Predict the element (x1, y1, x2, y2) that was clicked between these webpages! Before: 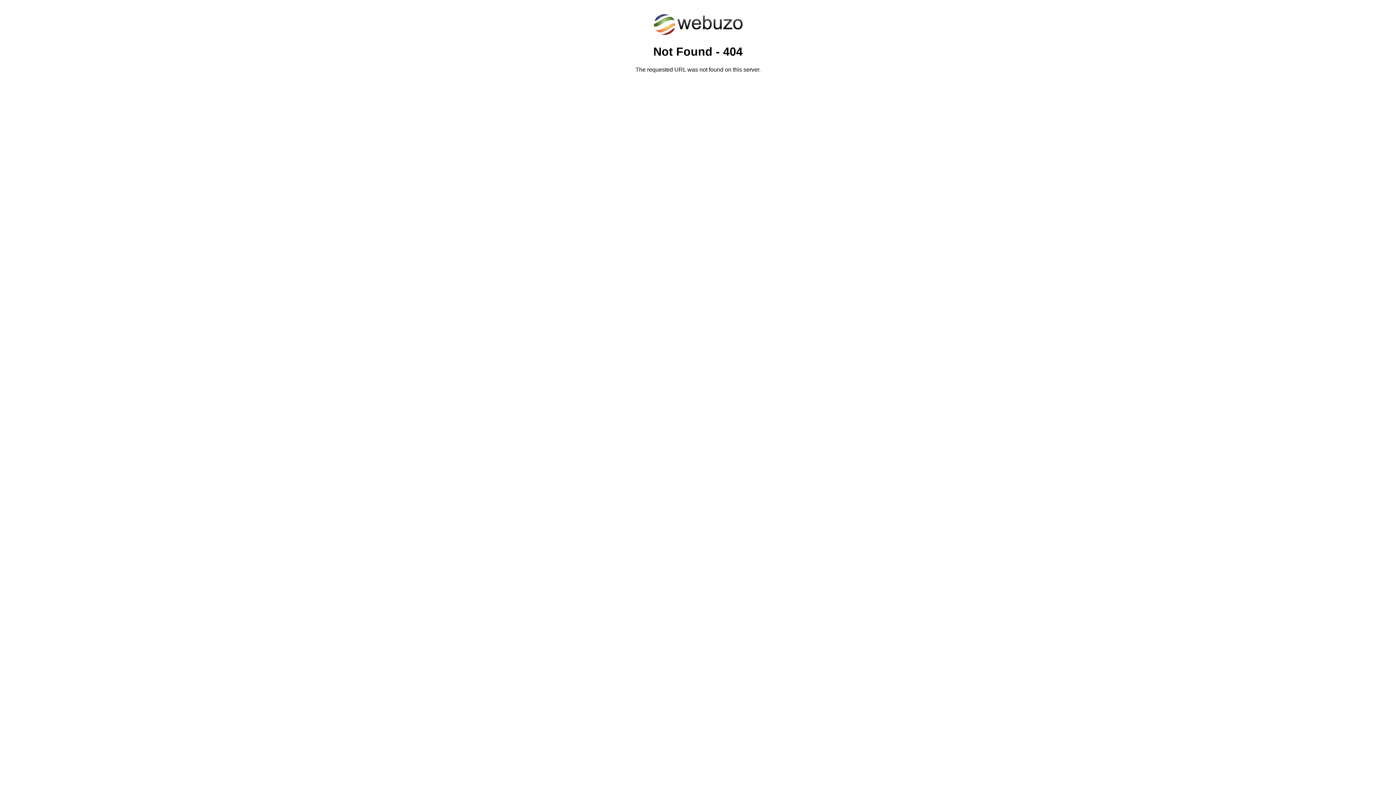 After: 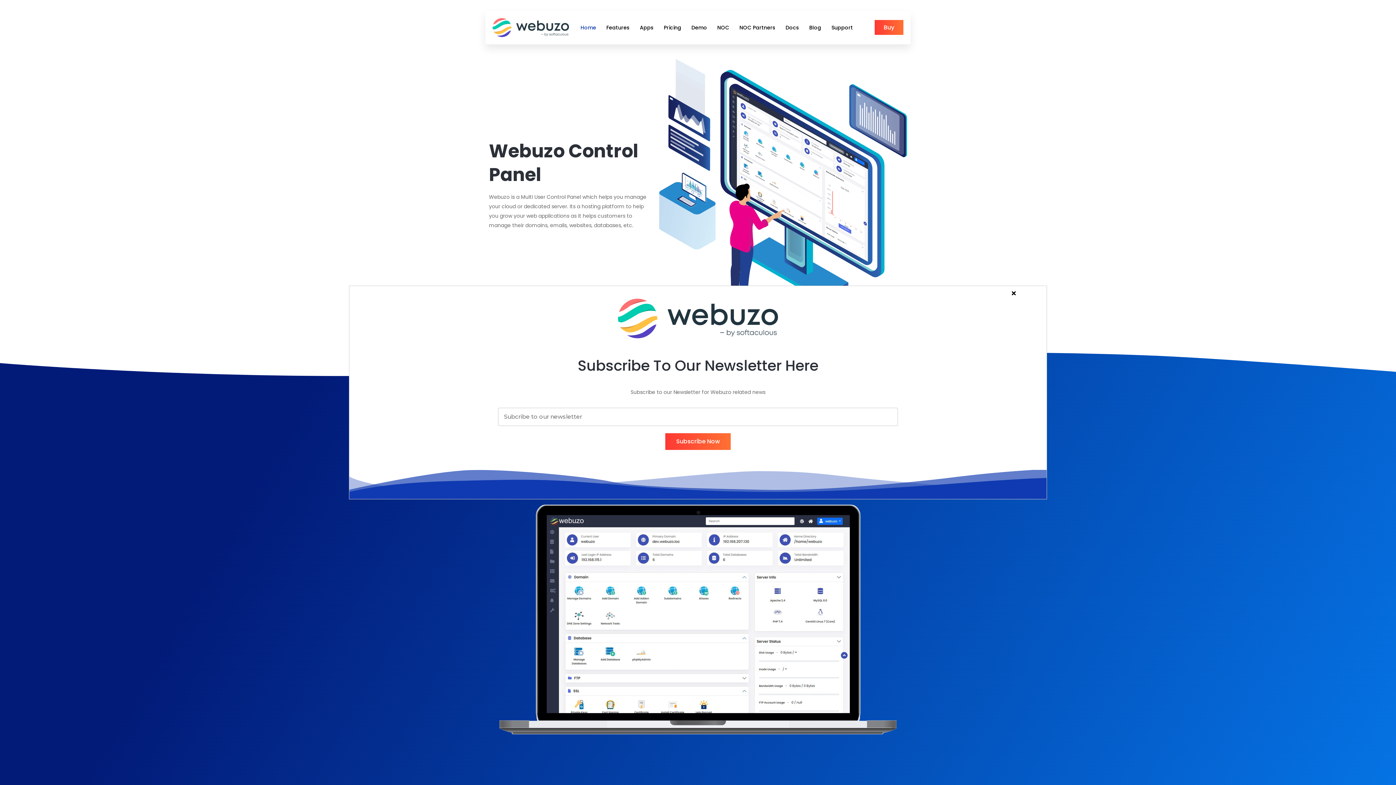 Action: bbox: (652, 30, 743, 37)